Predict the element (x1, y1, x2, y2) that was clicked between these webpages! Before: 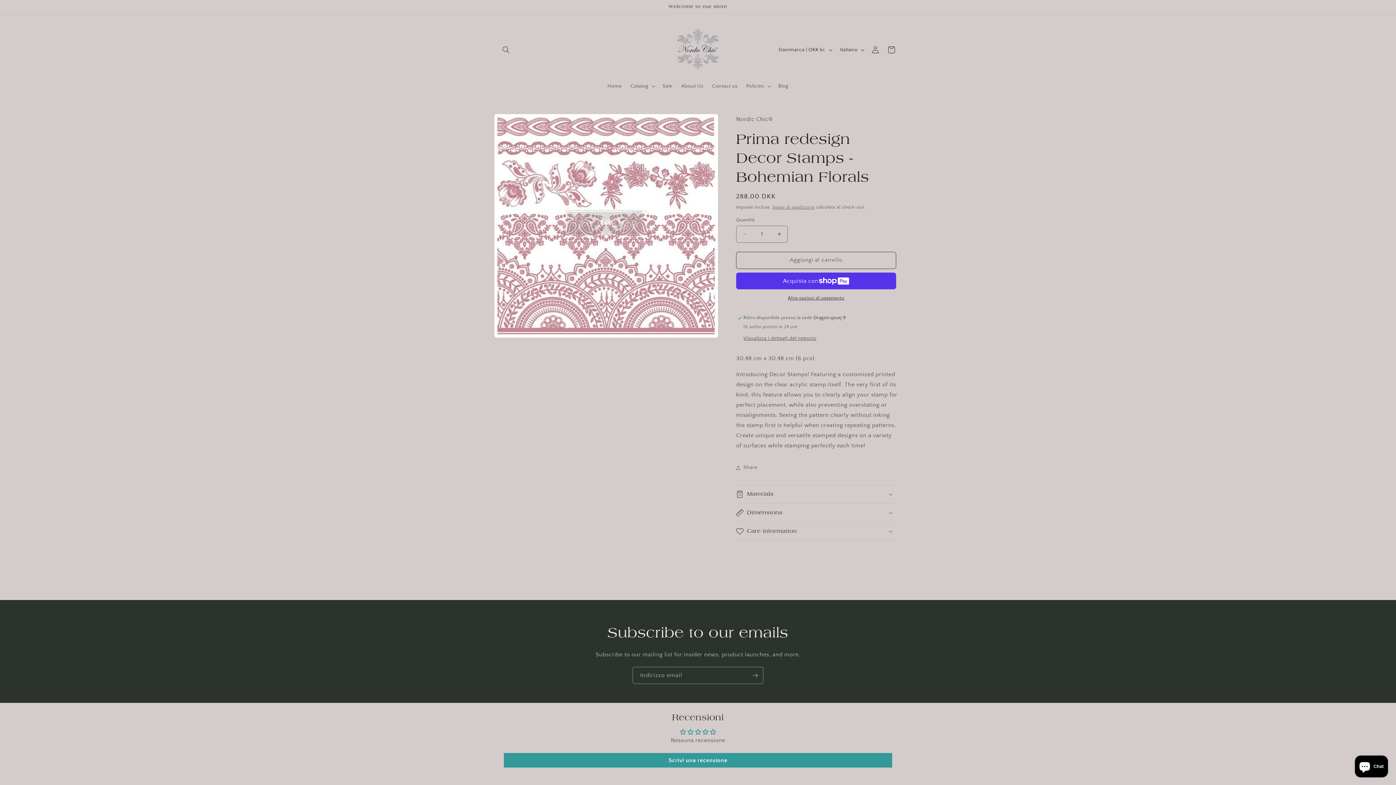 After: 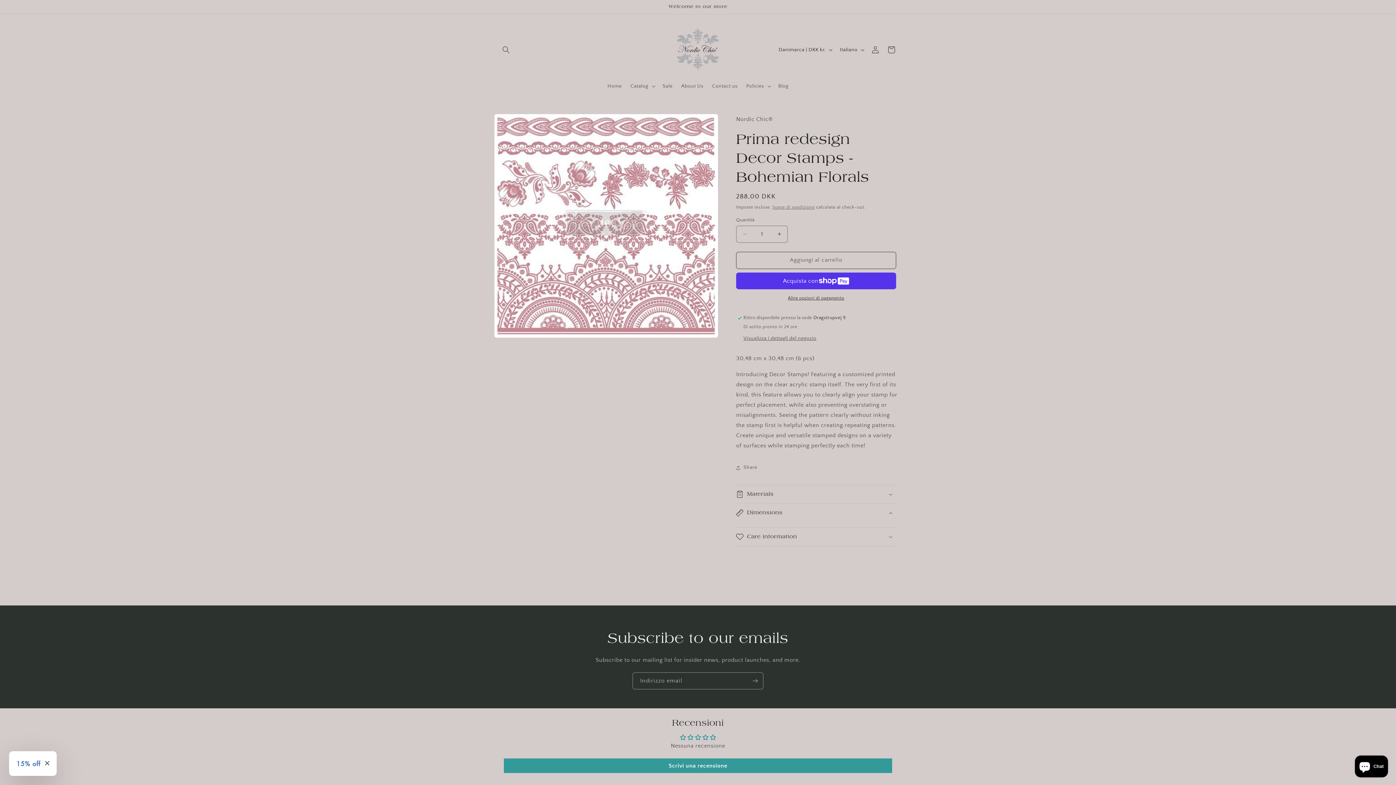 Action: label: Dimensions bbox: (736, 503, 898, 522)